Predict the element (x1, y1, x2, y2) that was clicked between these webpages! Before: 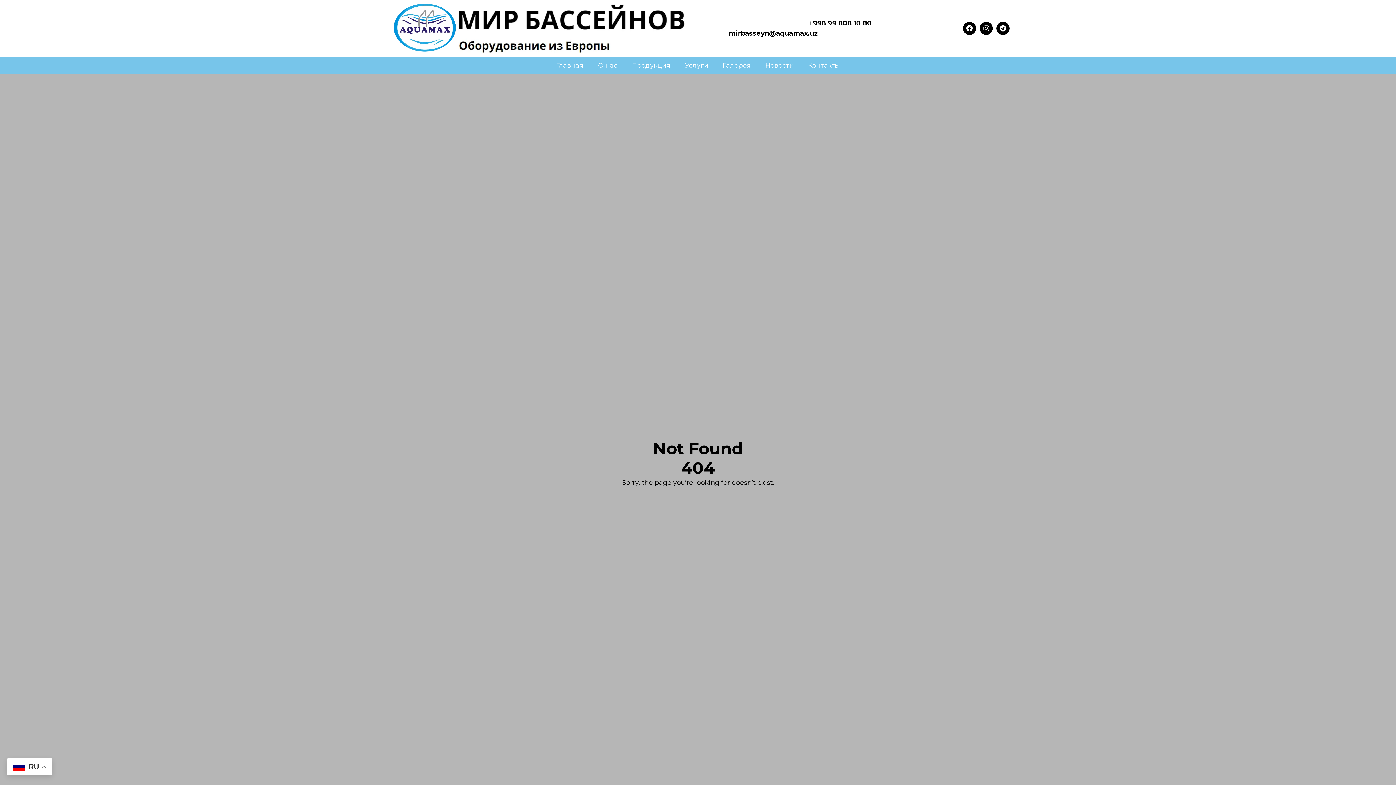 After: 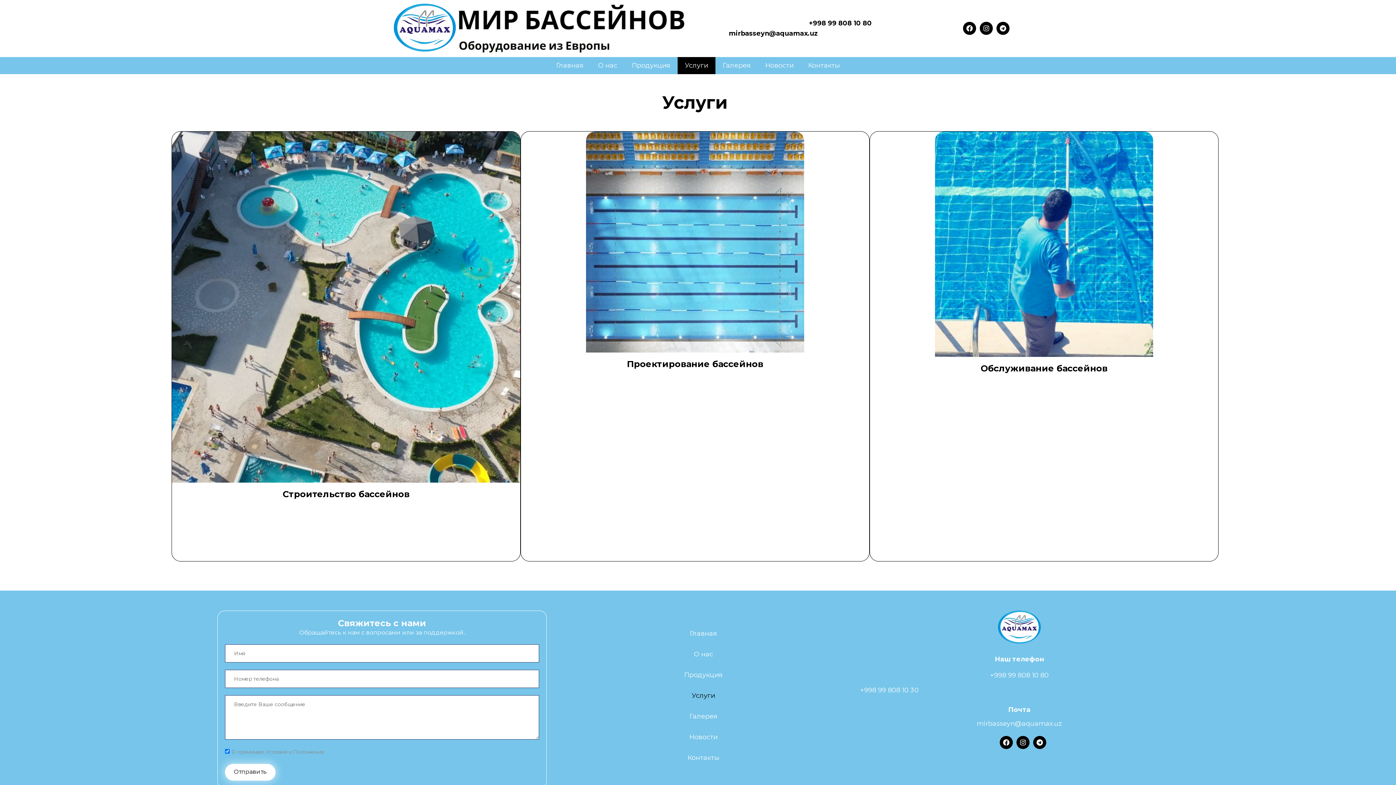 Action: label: Услуги bbox: (677, 57, 715, 74)